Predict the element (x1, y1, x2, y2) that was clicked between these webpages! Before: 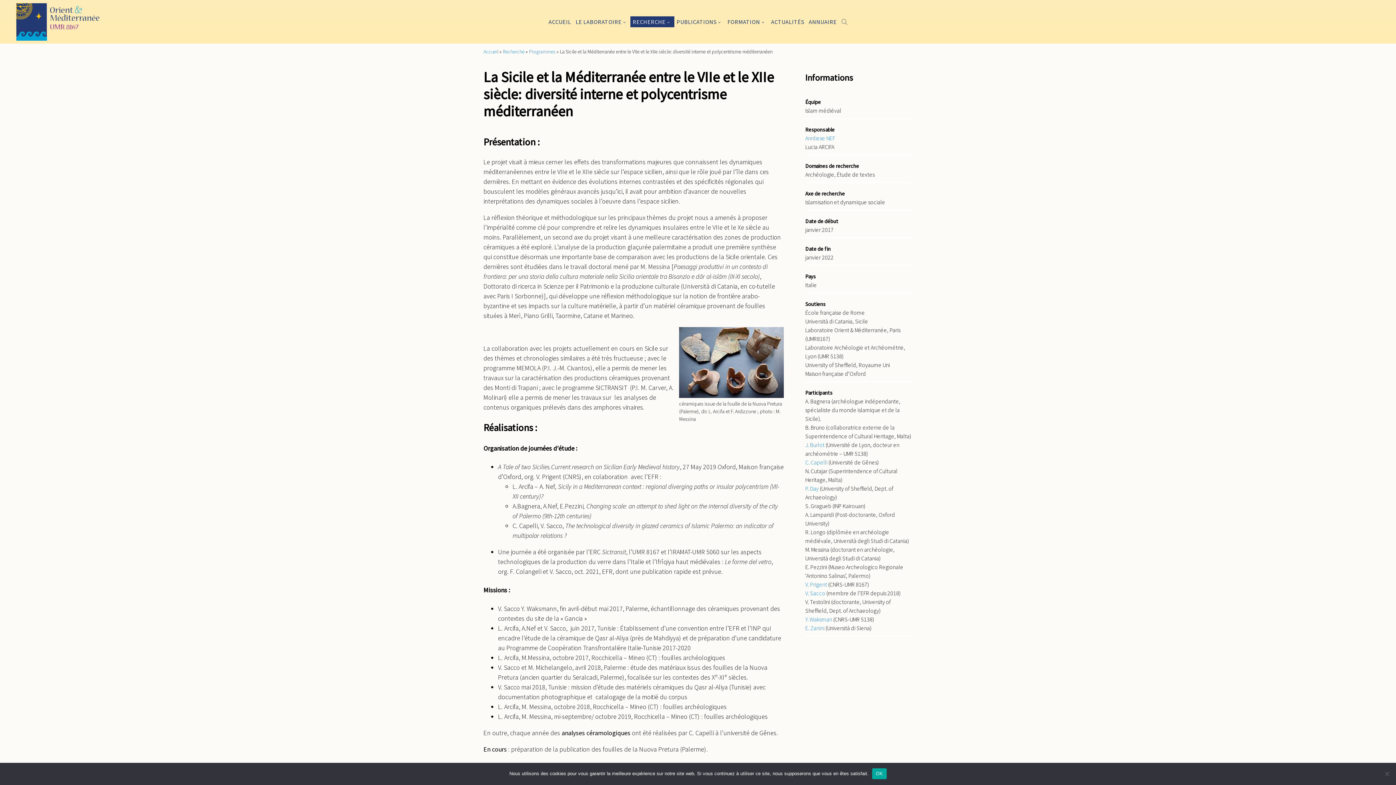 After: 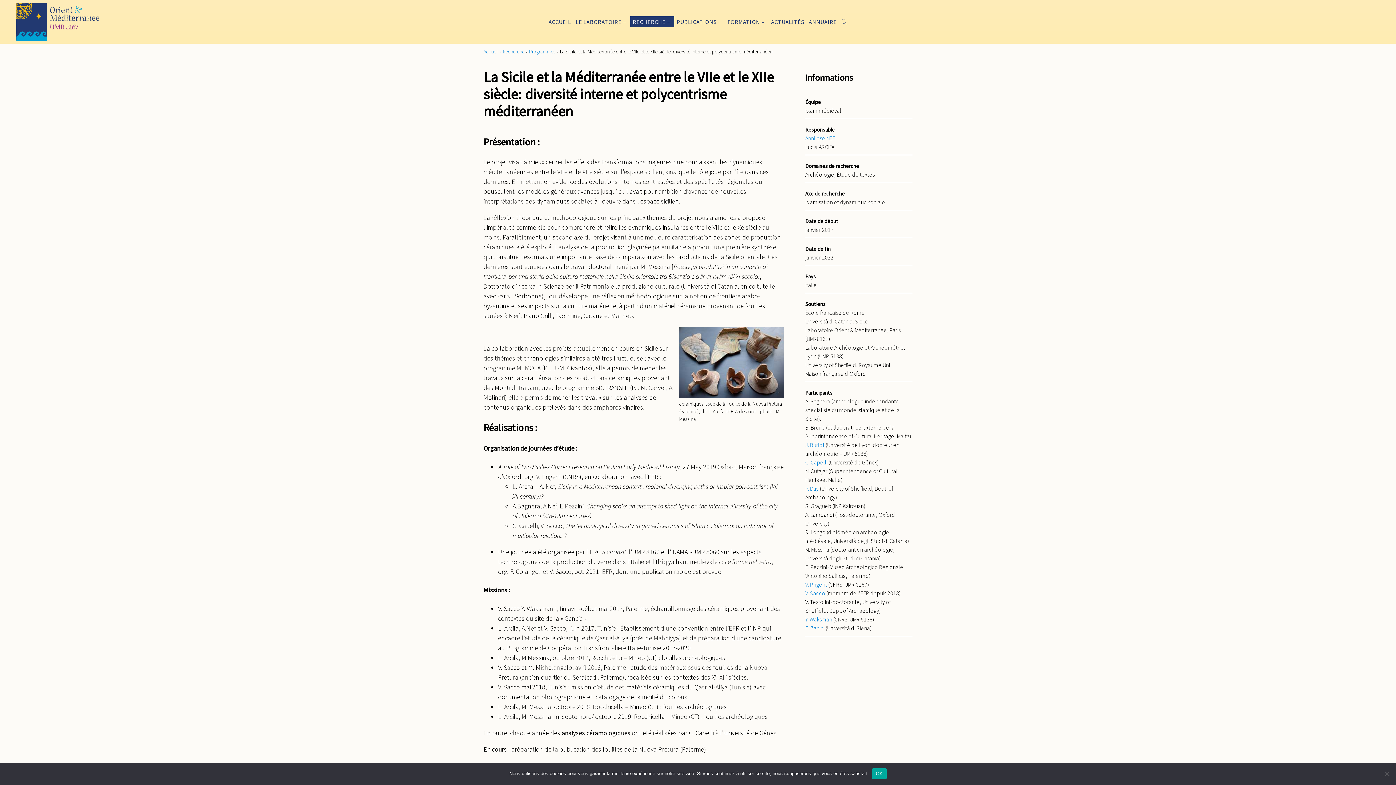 Action: label: Y. Waksman bbox: (805, 615, 832, 623)